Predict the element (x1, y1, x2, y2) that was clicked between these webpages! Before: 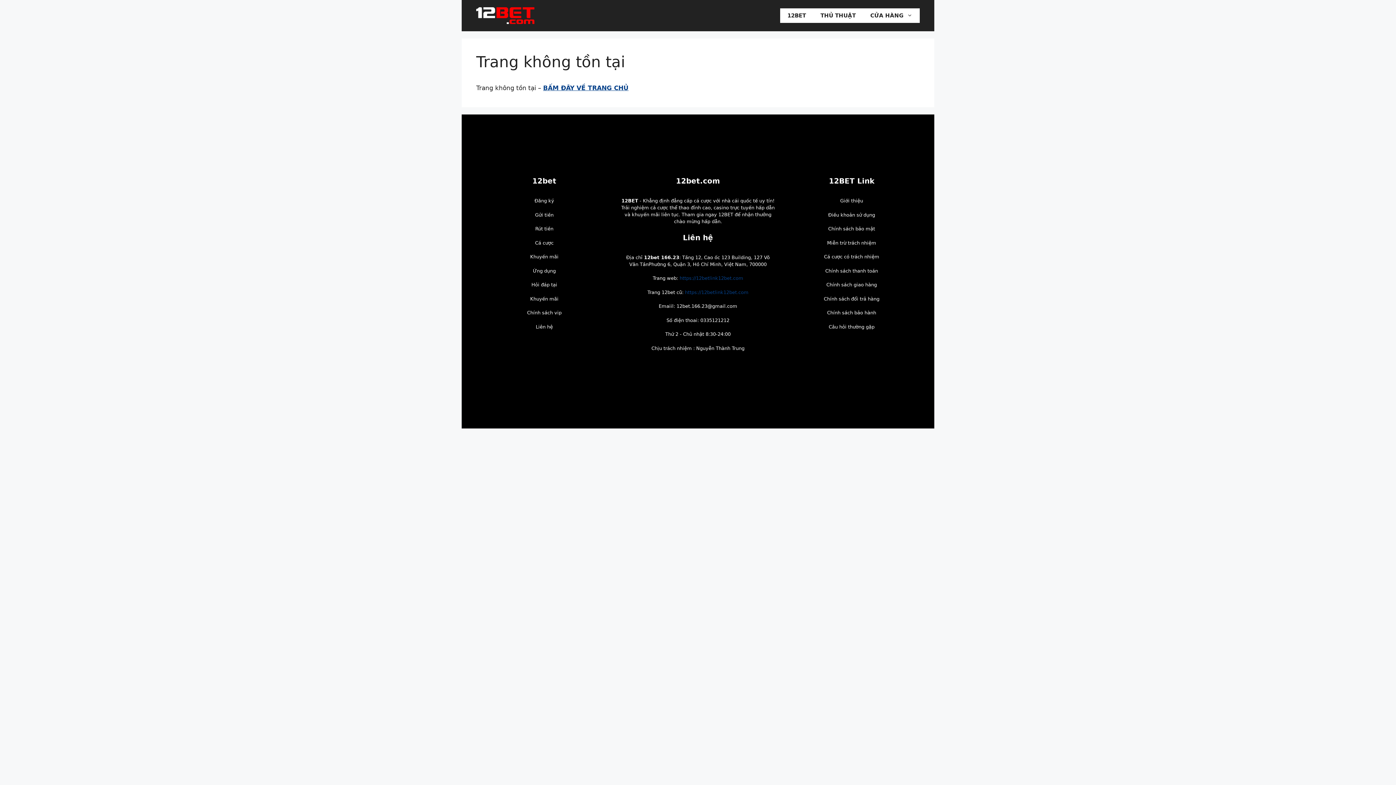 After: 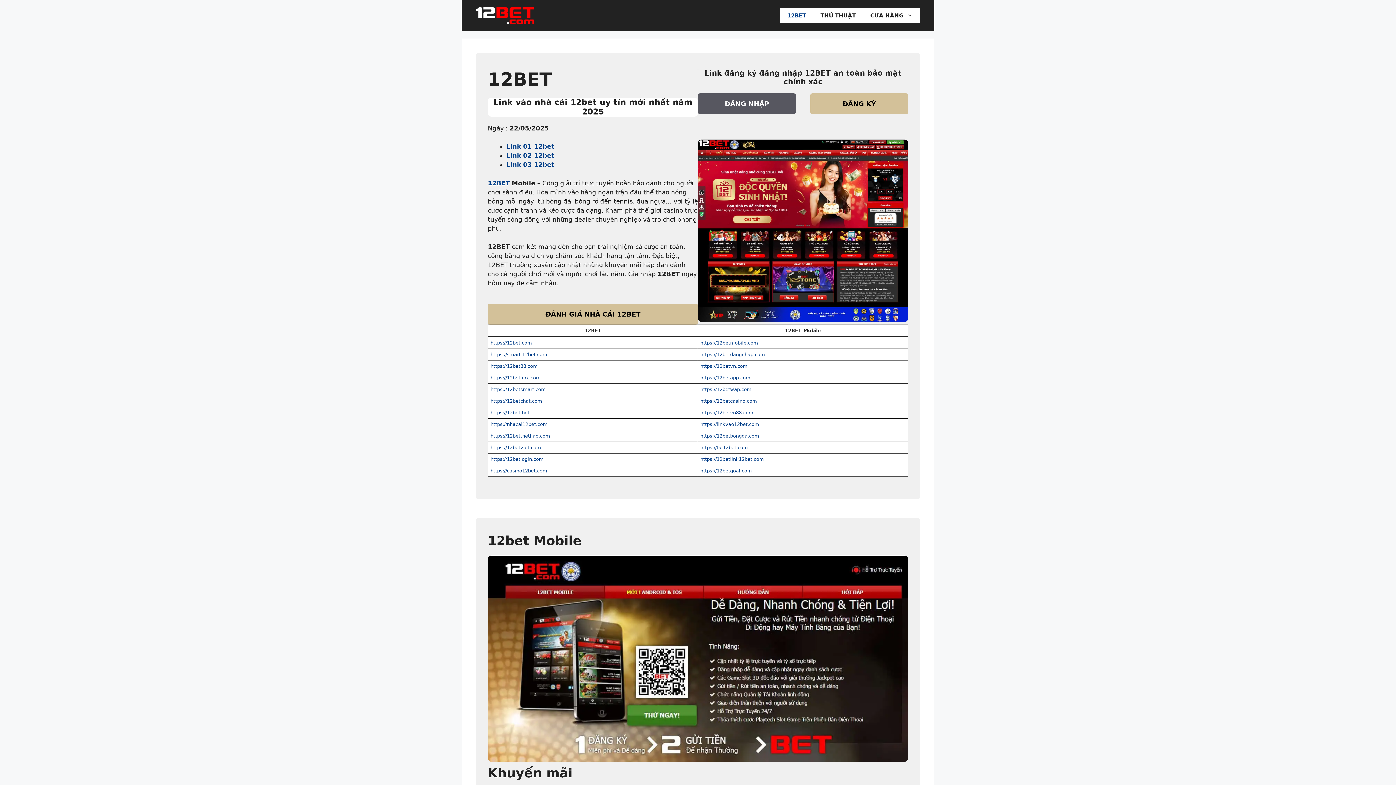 Action: bbox: (543, 84, 628, 91) label: BẤM ĐÂY VỀ TRANG CHỦ